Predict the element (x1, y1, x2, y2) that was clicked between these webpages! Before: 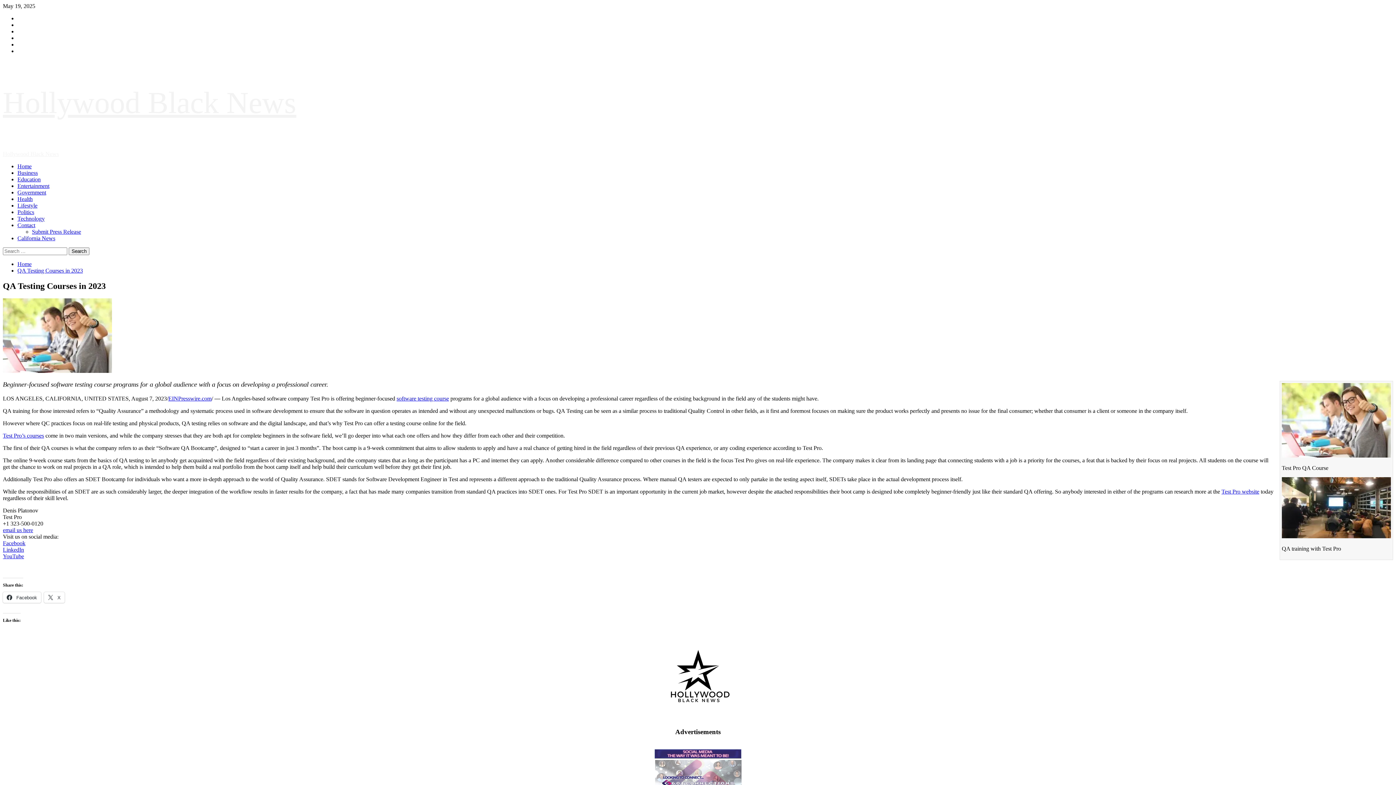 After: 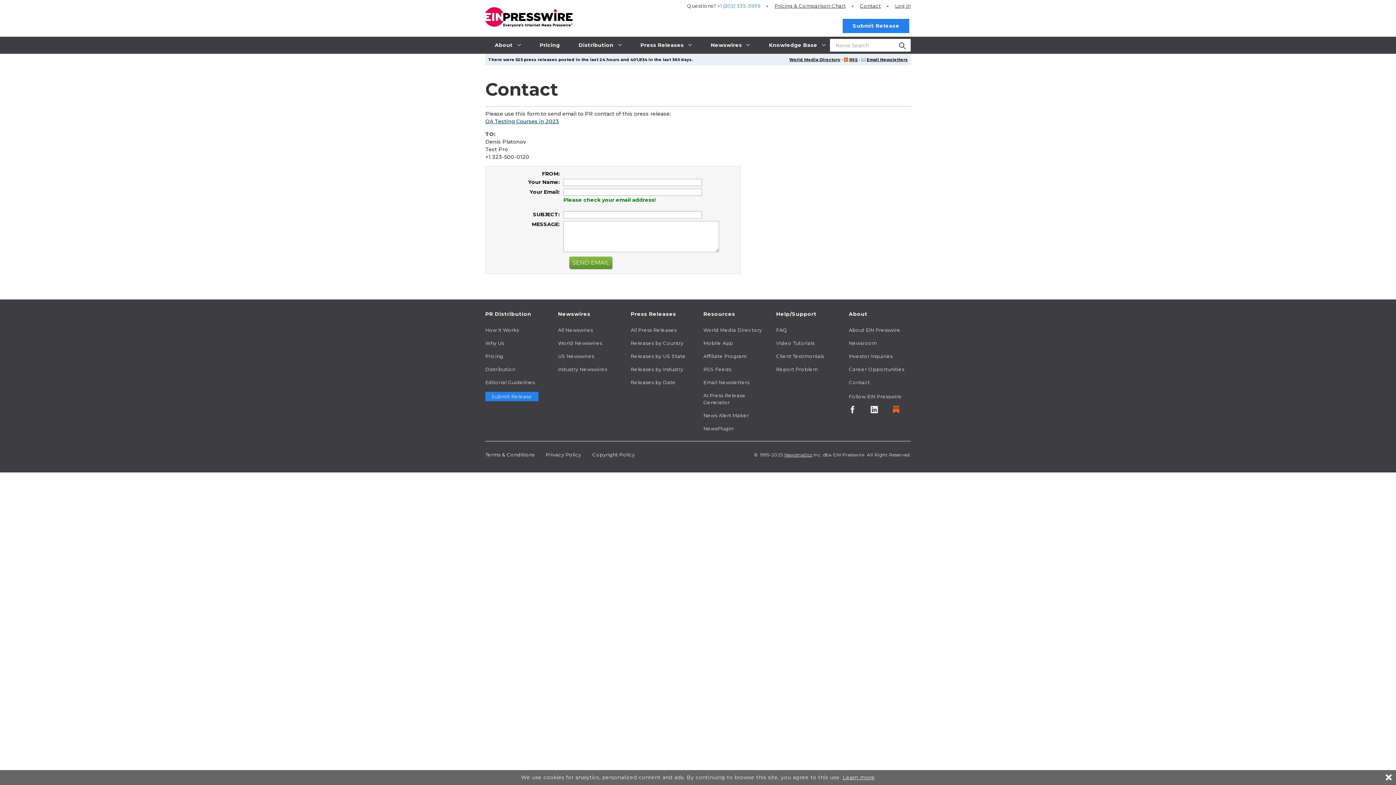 Action: bbox: (2, 527, 33, 533) label: email us here